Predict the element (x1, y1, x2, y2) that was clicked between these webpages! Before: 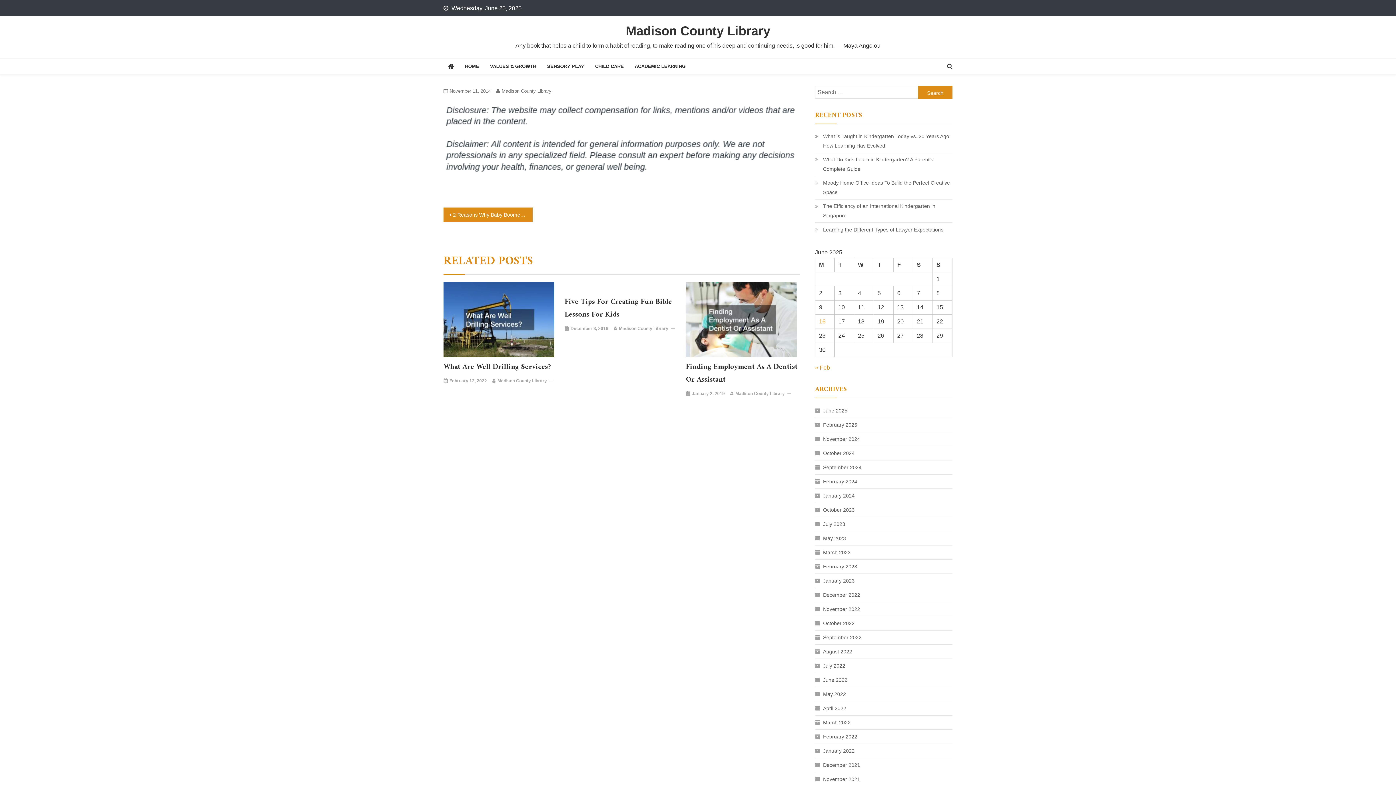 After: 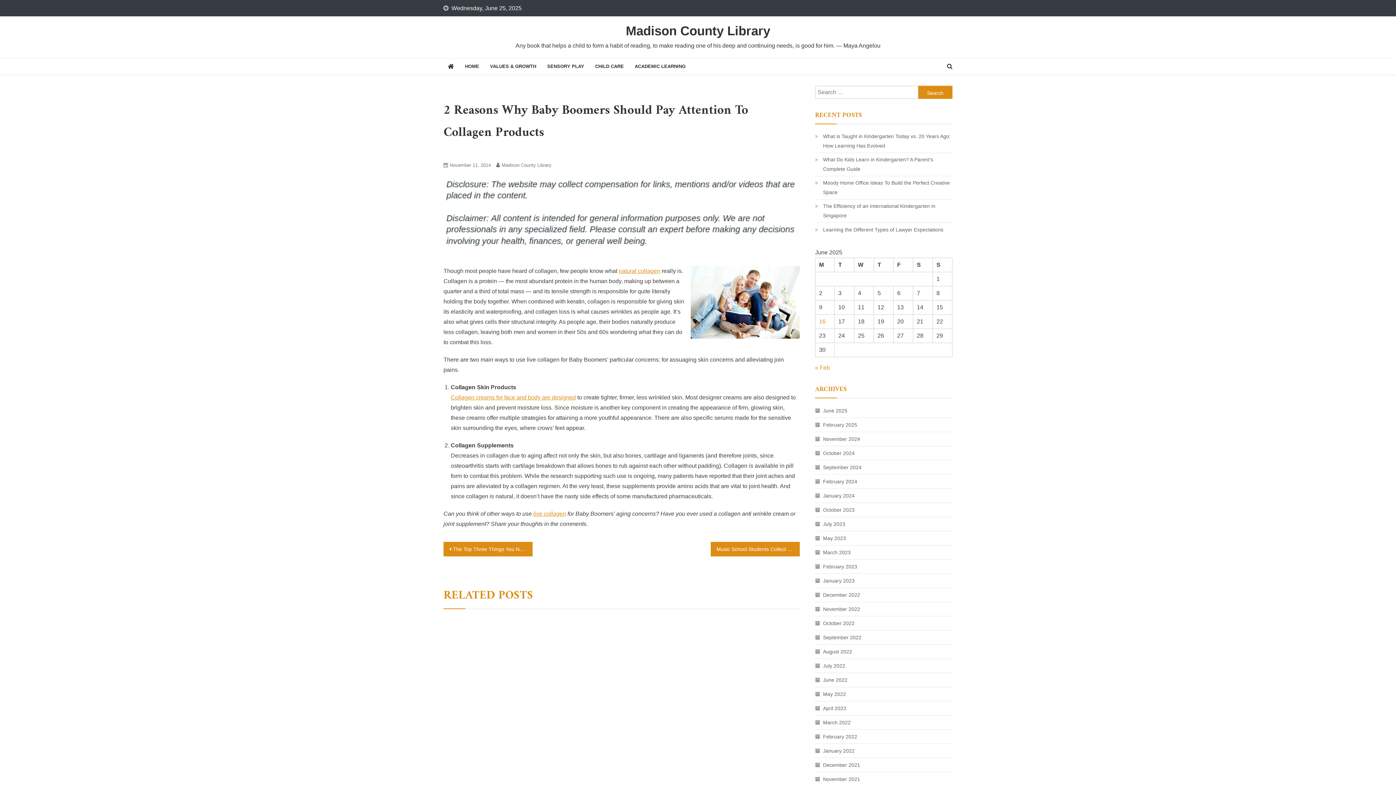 Action: bbox: (443, 207, 532, 222) label: 2 Reasons Why Baby Boomers Should Pay Attention to Collagen Products